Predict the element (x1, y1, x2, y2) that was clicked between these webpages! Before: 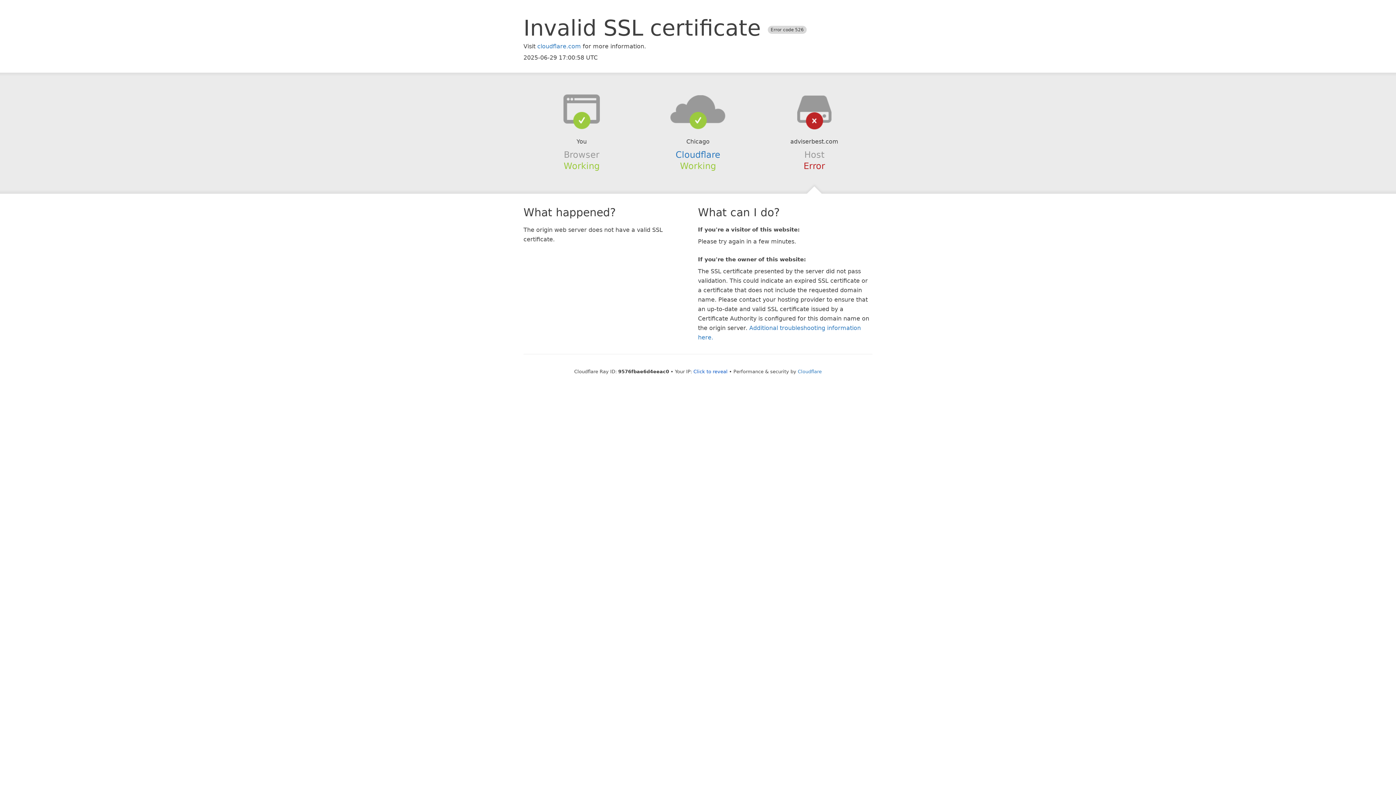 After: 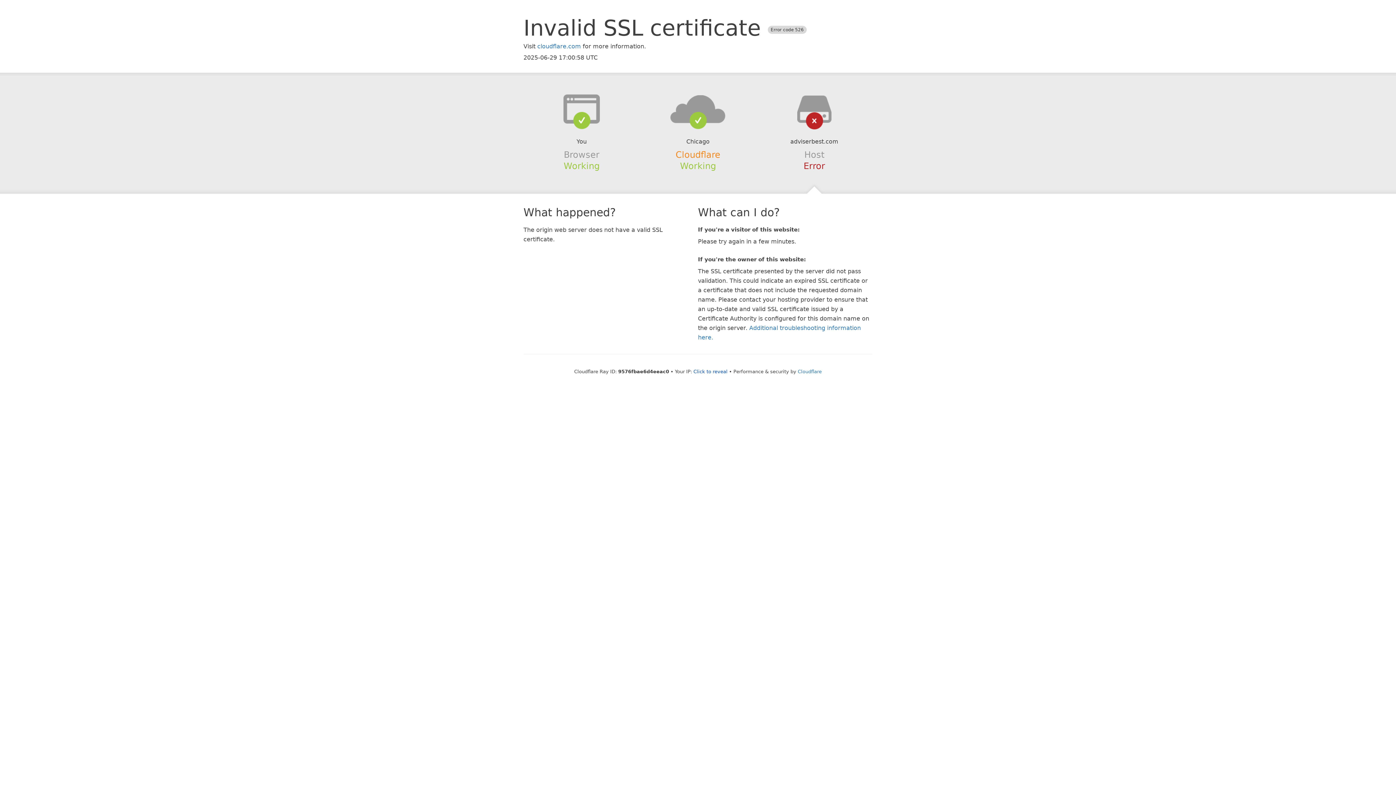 Action: bbox: (675, 149, 720, 159) label: Cloudflare